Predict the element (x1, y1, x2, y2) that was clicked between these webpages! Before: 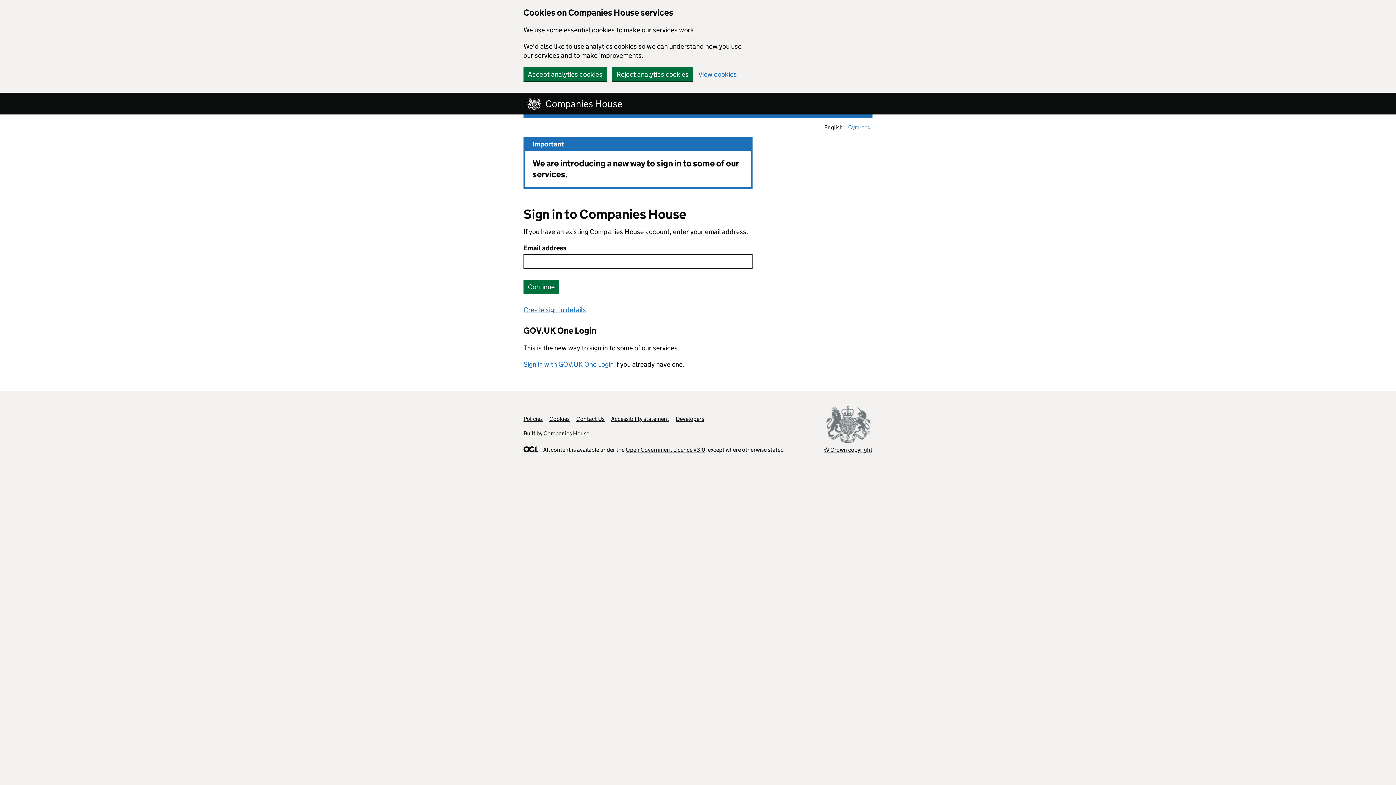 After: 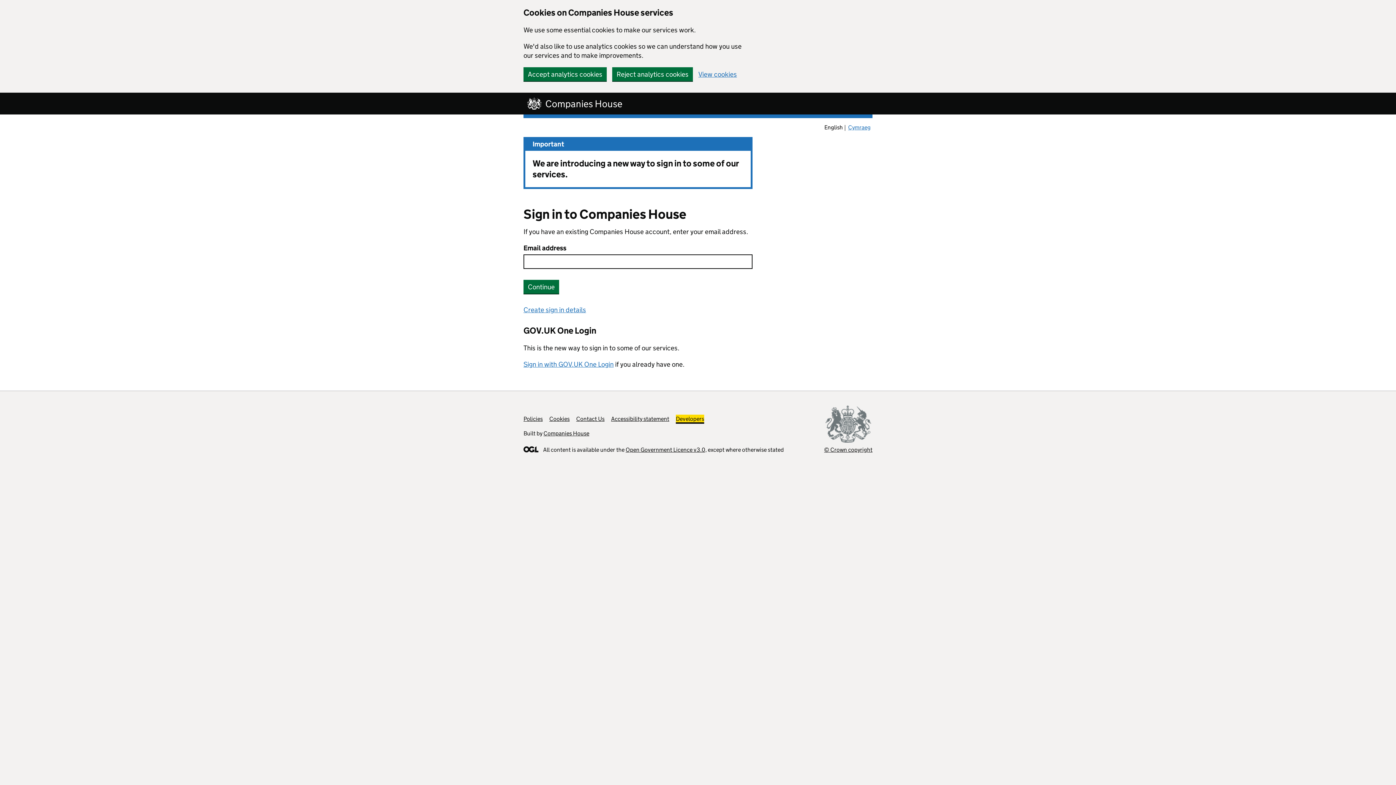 Action: label: Developers bbox: (676, 415, 704, 422)